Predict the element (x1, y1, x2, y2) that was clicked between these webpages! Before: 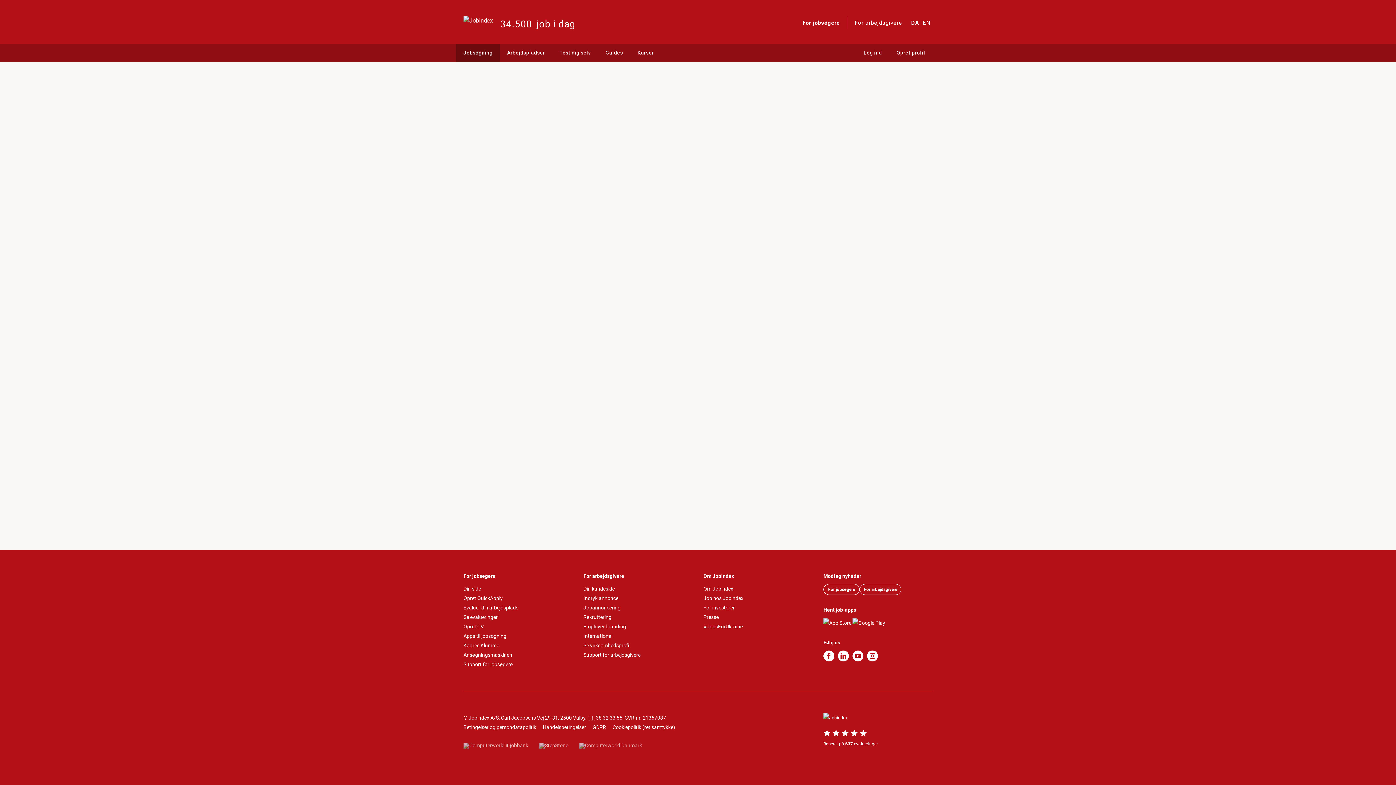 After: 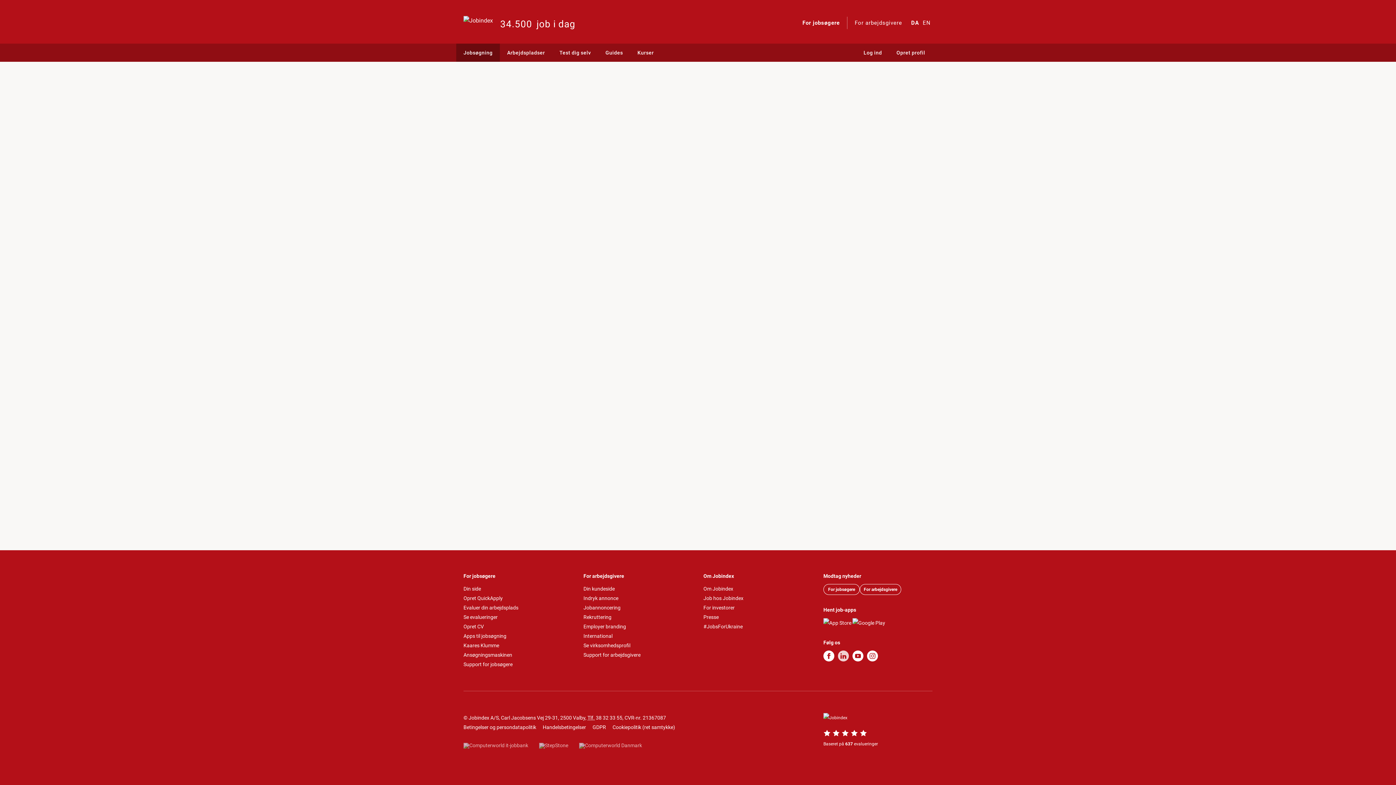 Action: bbox: (838, 650, 849, 661)